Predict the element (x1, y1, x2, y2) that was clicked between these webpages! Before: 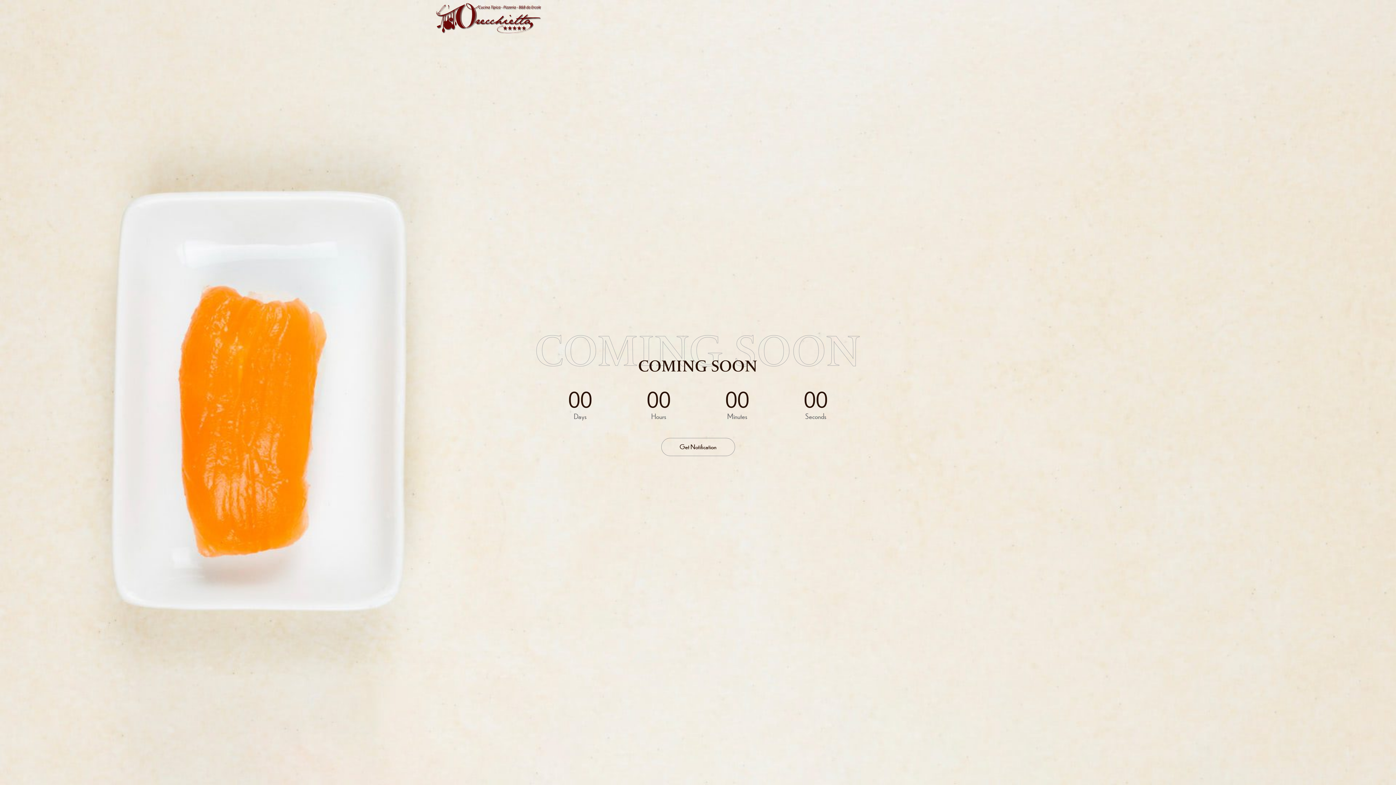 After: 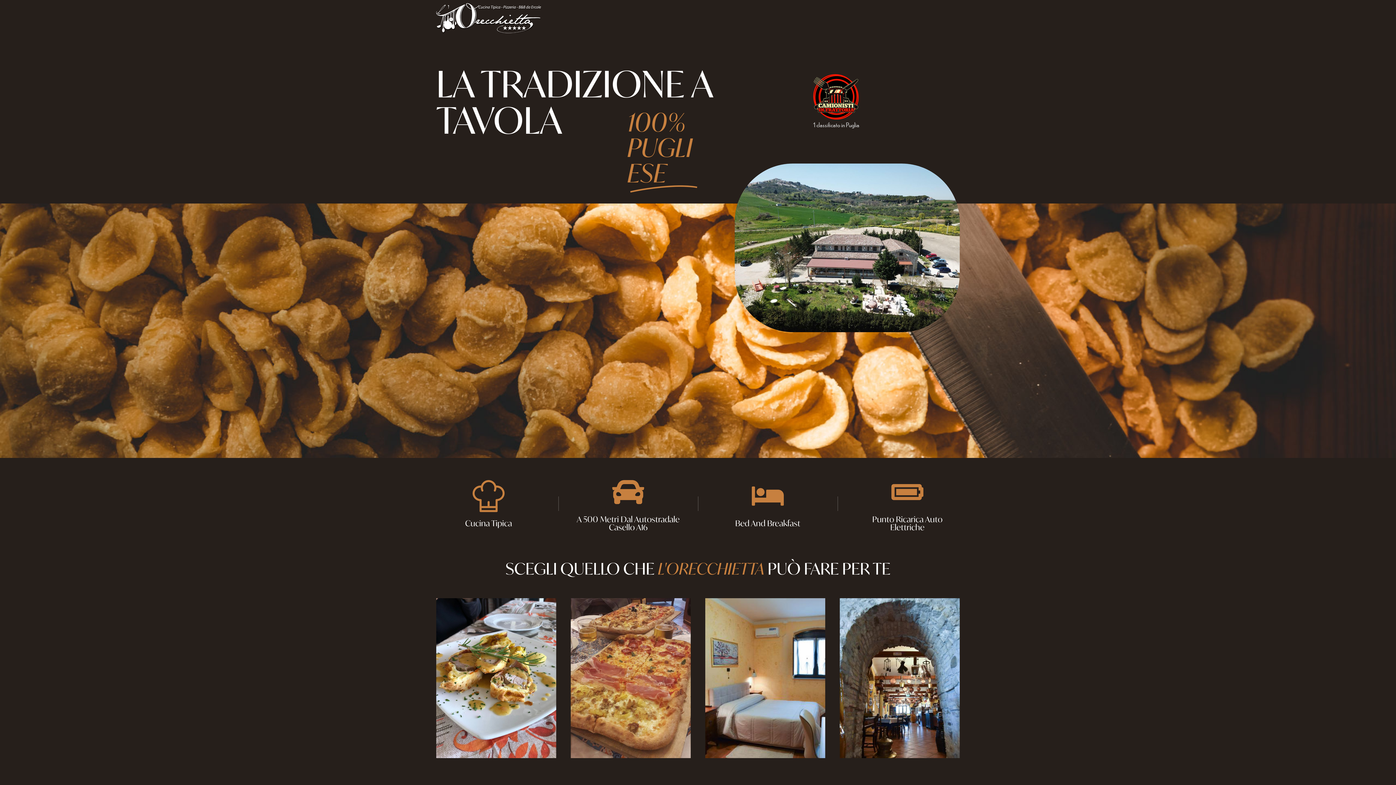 Action: bbox: (436, 3, 541, 33)